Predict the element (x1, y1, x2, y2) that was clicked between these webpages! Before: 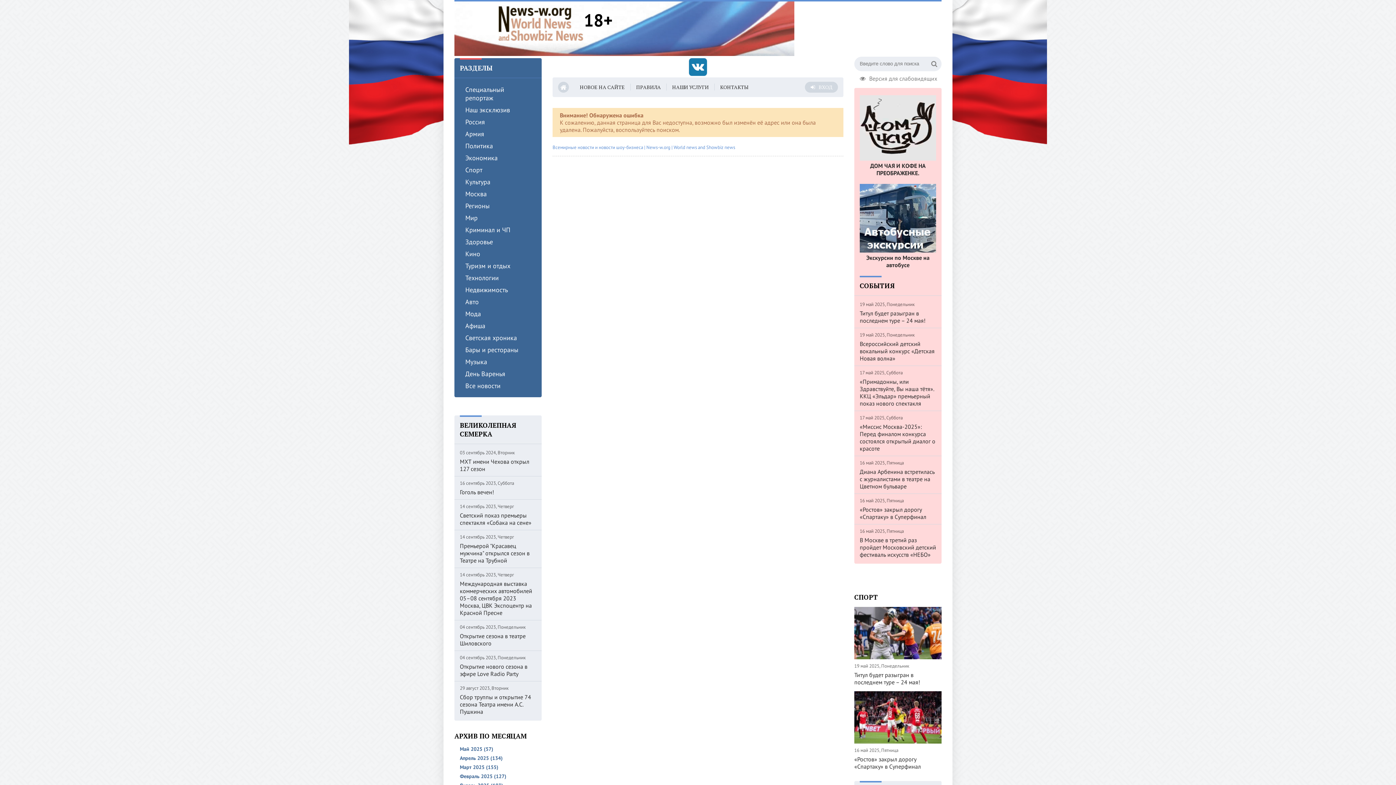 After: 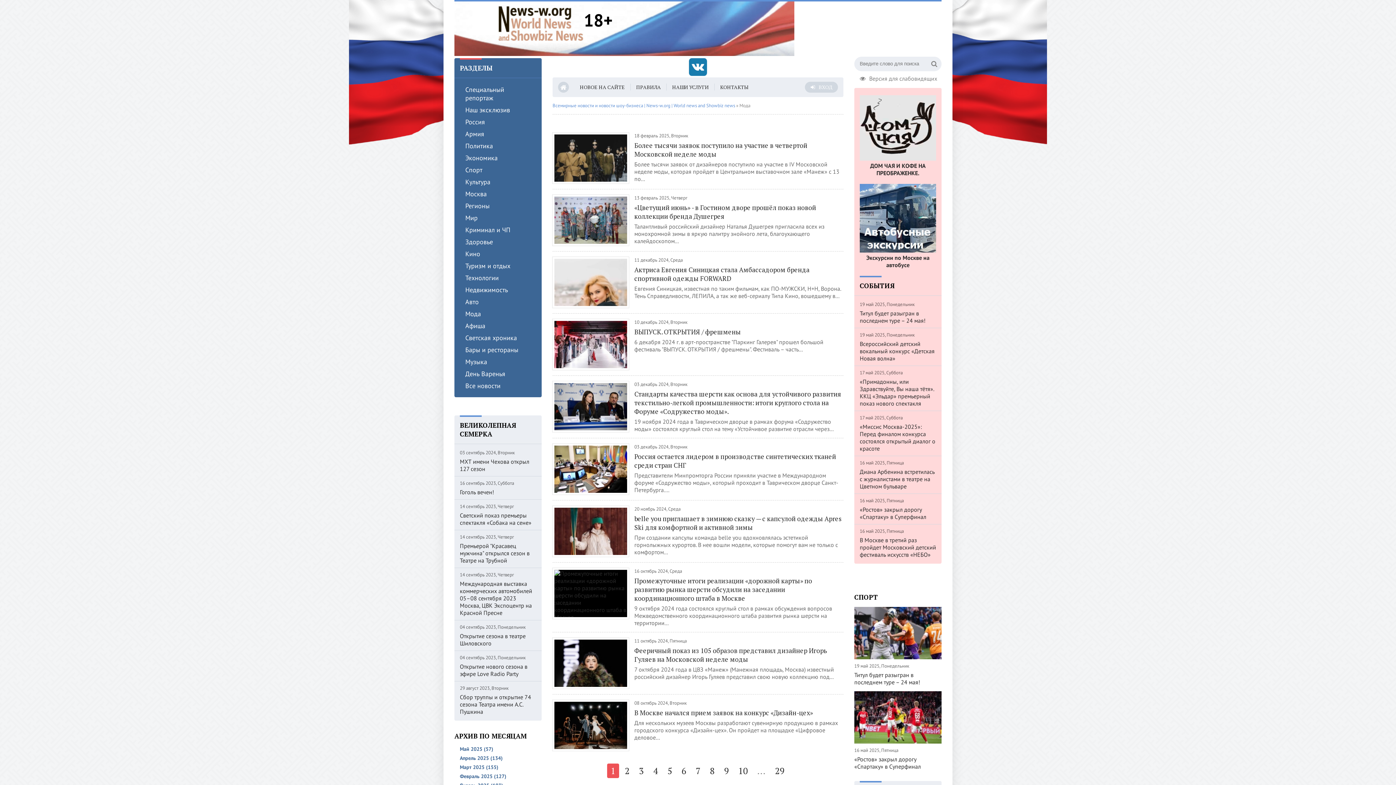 Action: label: Мода bbox: (454, 308, 541, 320)